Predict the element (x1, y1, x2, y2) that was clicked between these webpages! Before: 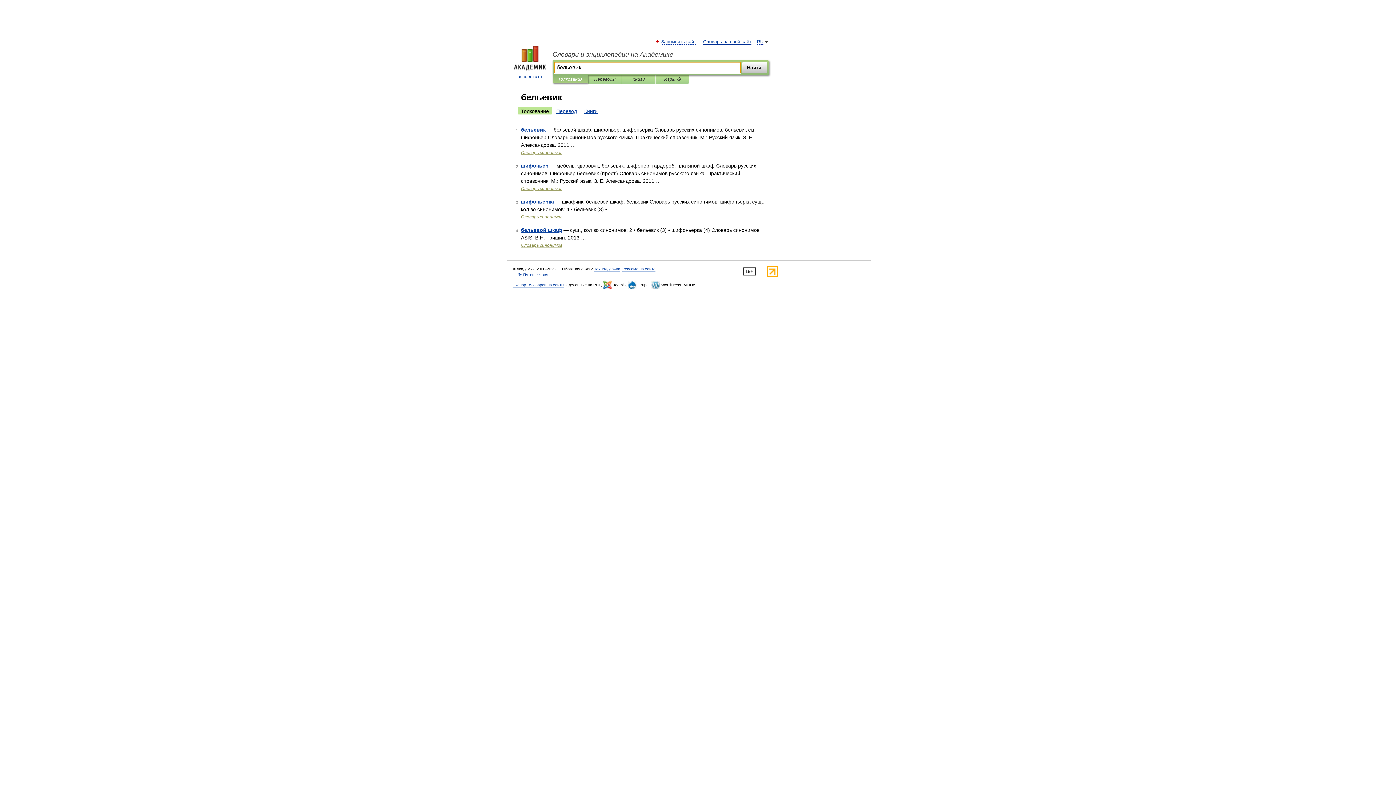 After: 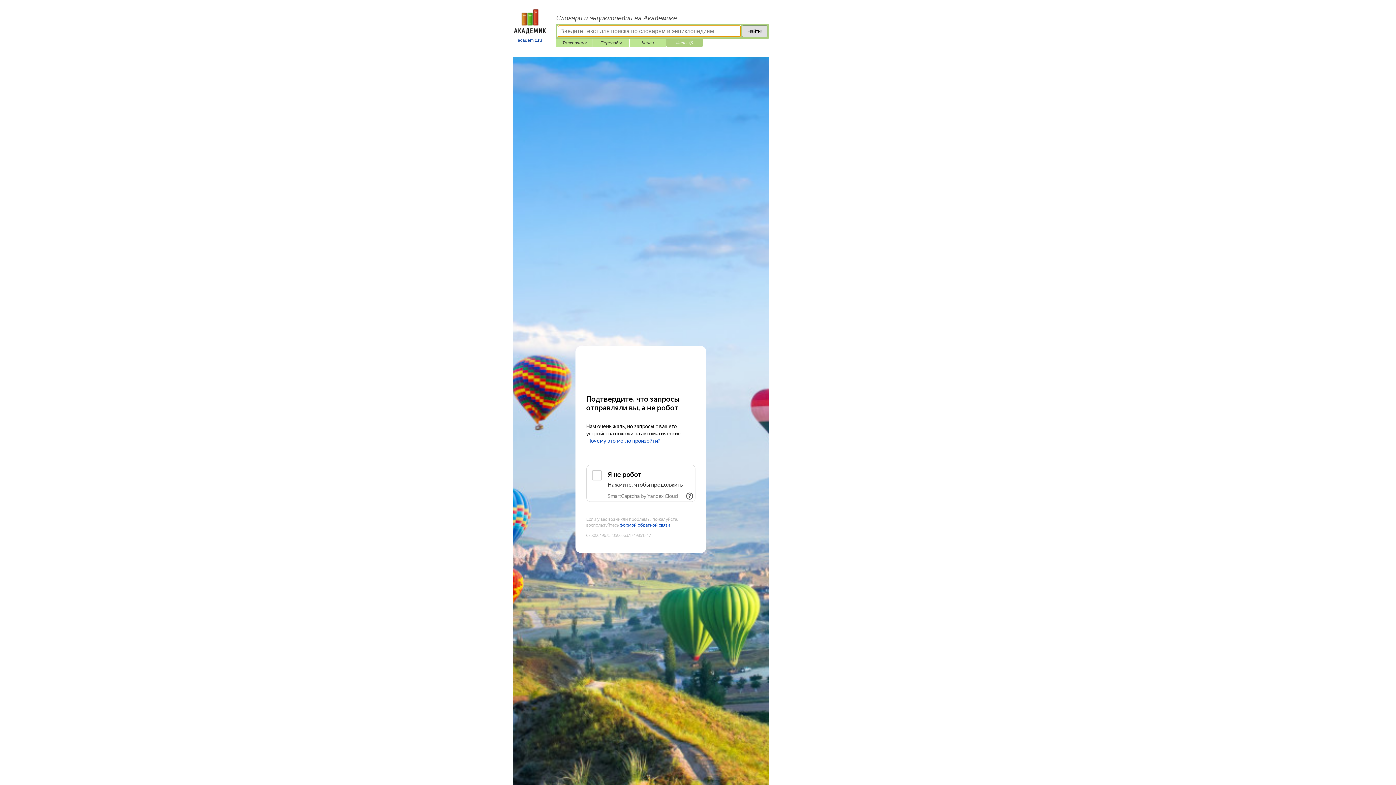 Action: label: Игры ⚽ bbox: (661, 75, 684, 83)